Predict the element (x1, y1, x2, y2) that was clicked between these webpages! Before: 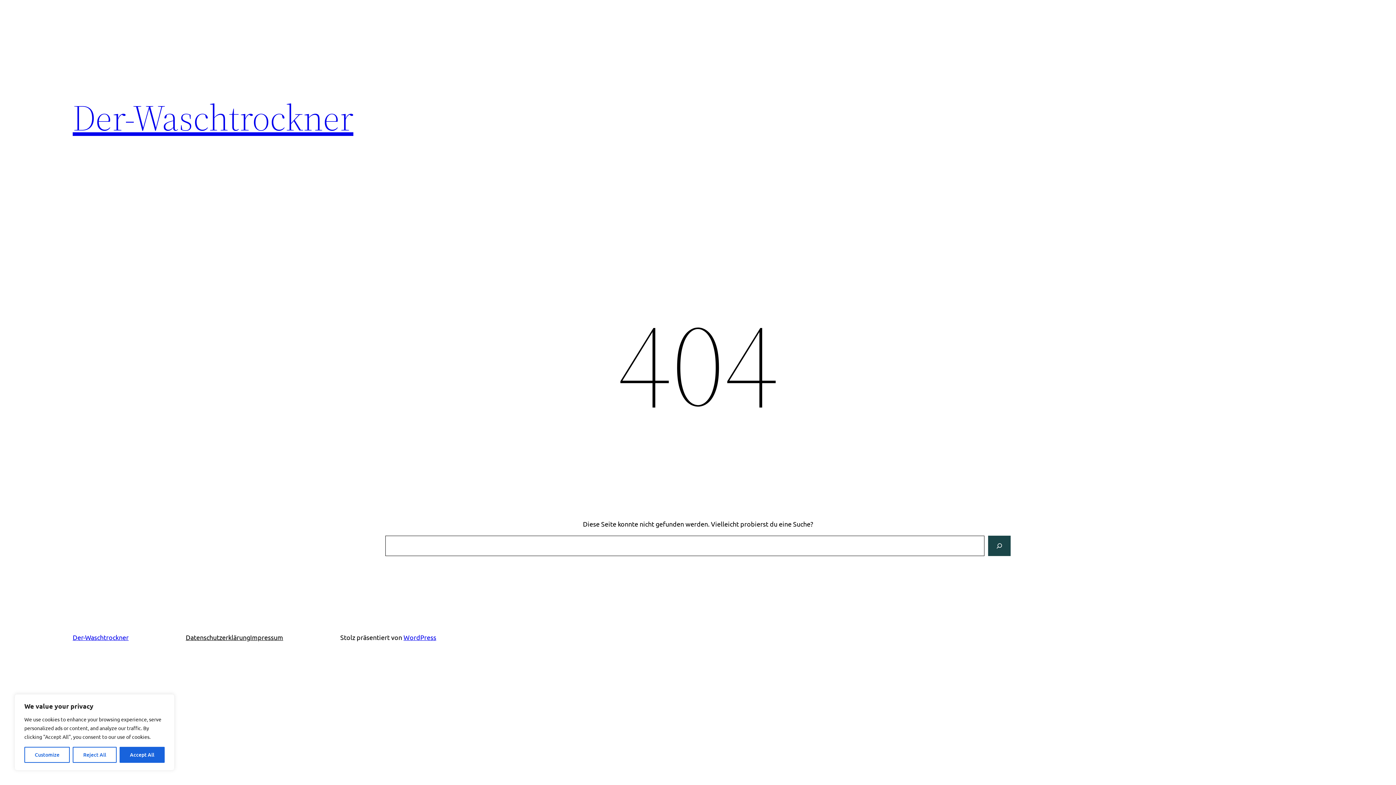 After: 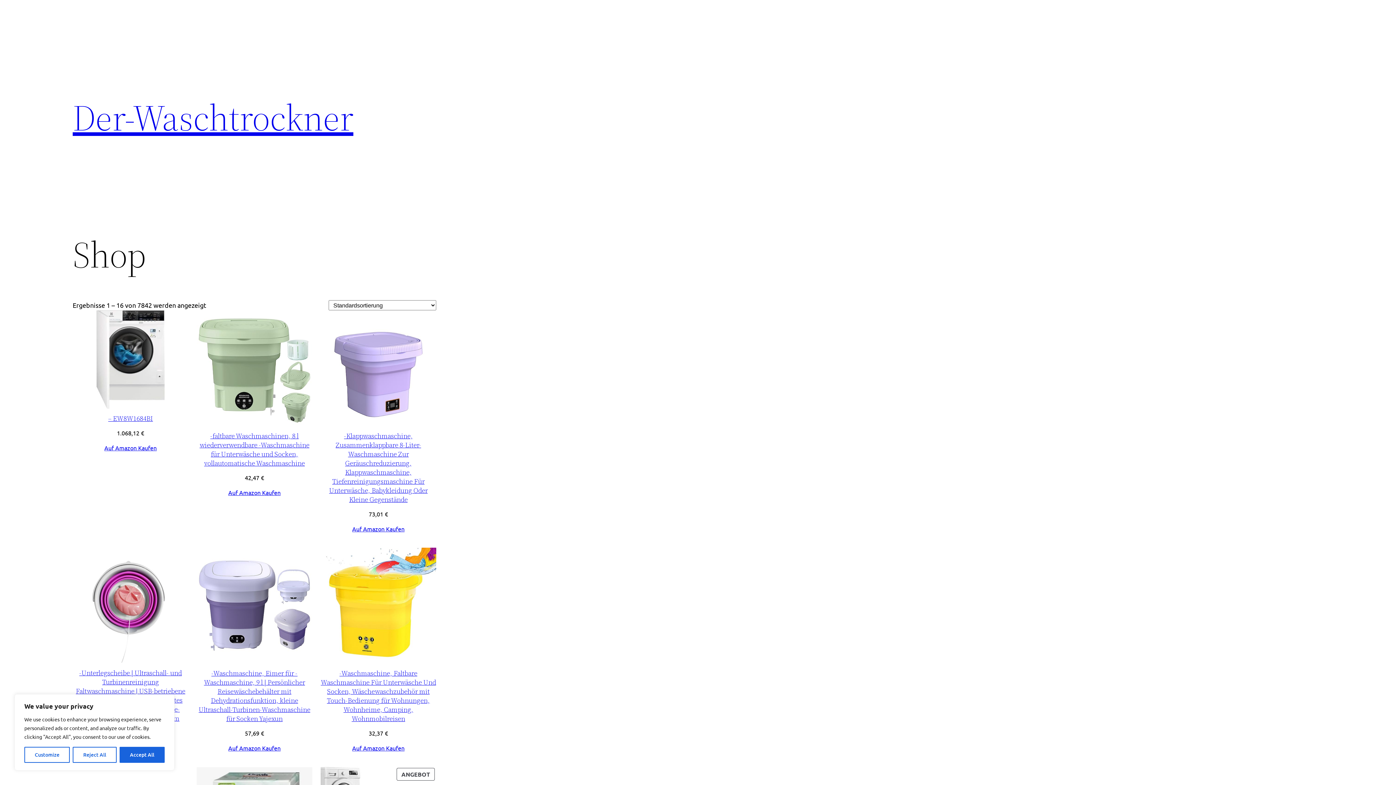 Action: bbox: (72, 633, 128, 641) label: Der-Waschtrockner